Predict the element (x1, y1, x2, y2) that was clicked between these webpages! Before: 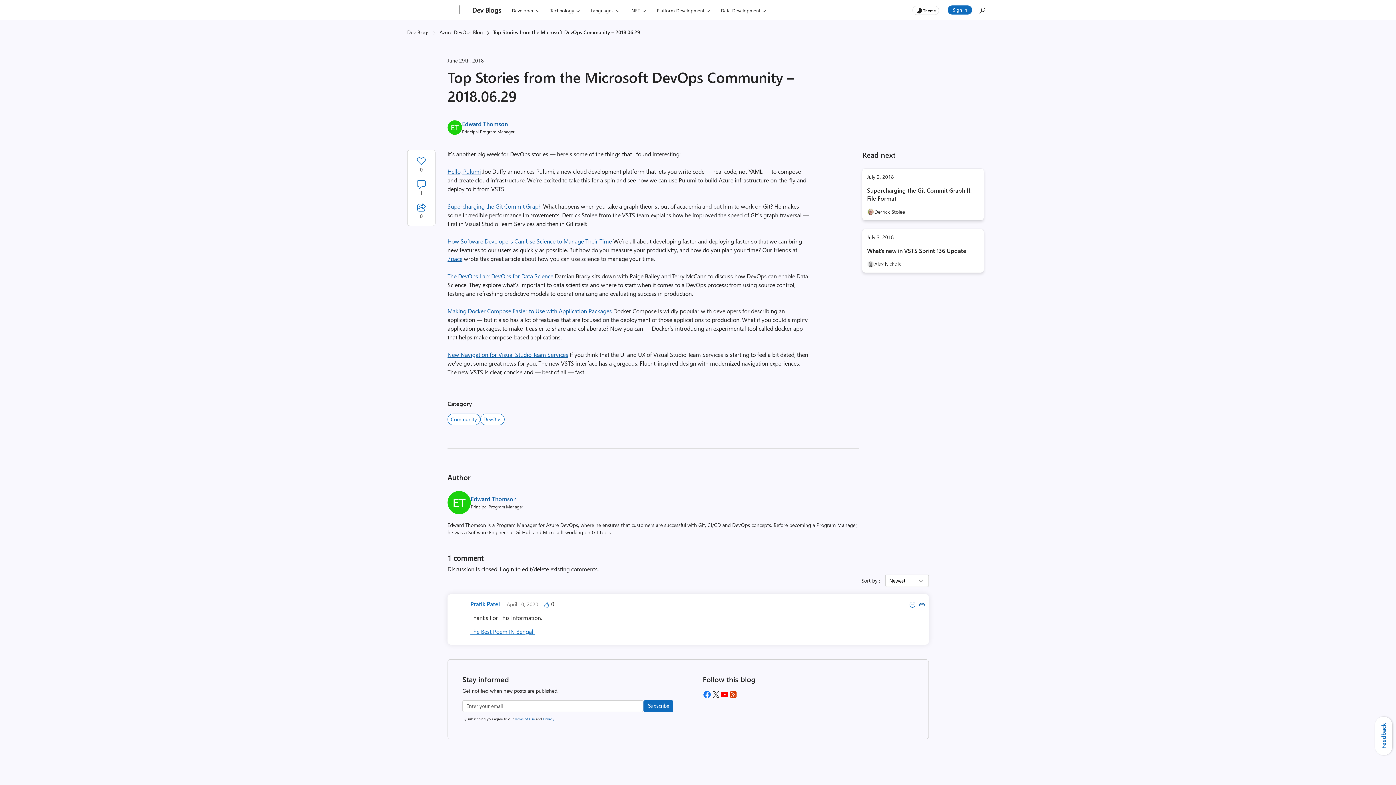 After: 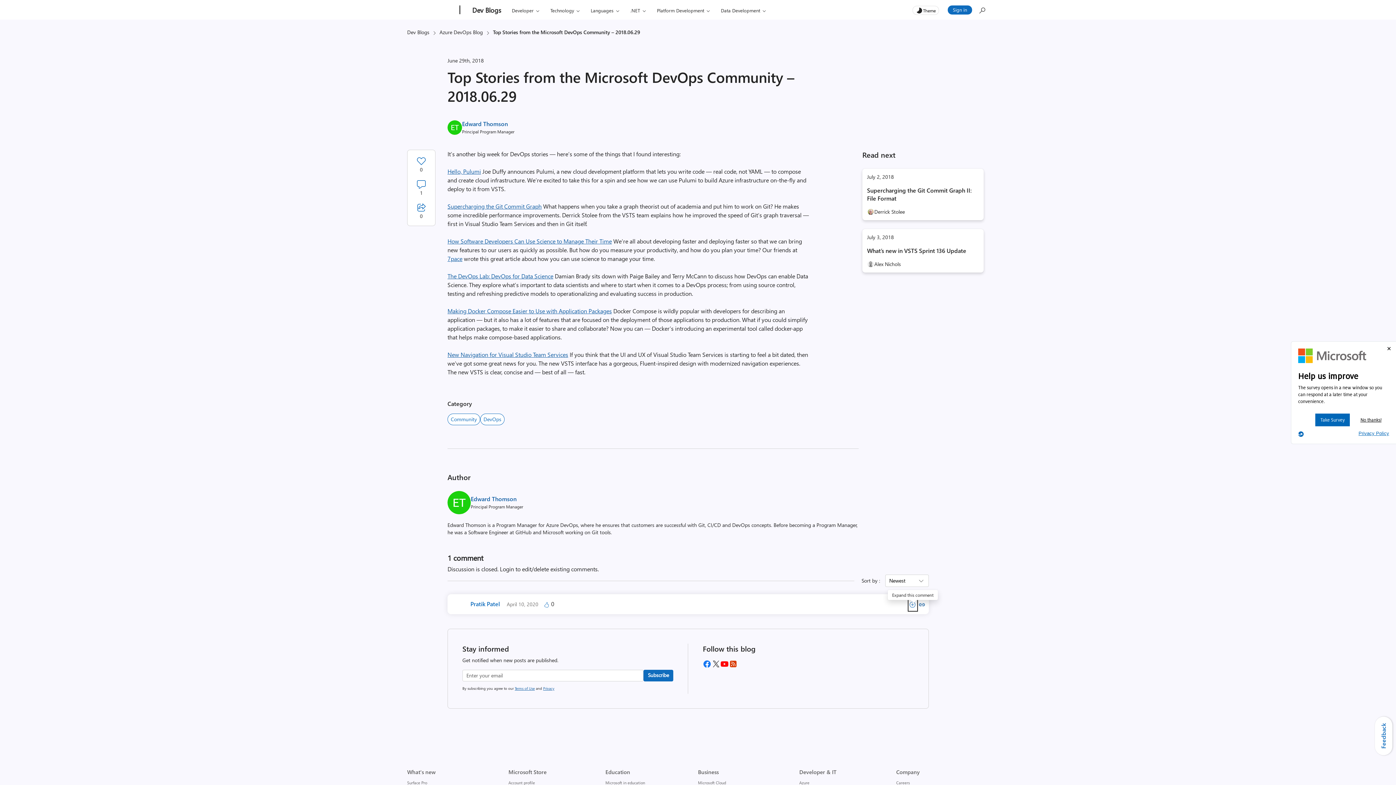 Action: bbox: (908, 600, 917, 611) label: Collapse this comment